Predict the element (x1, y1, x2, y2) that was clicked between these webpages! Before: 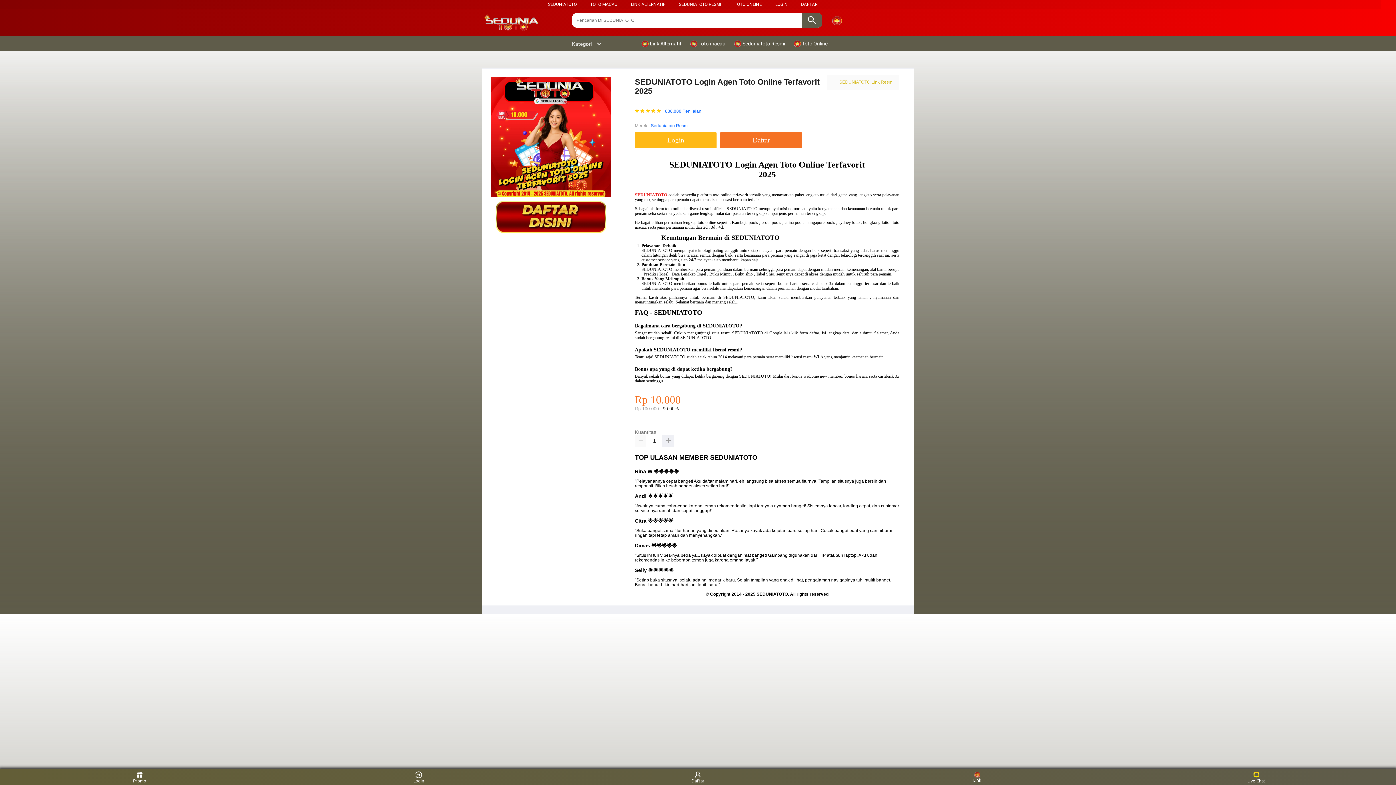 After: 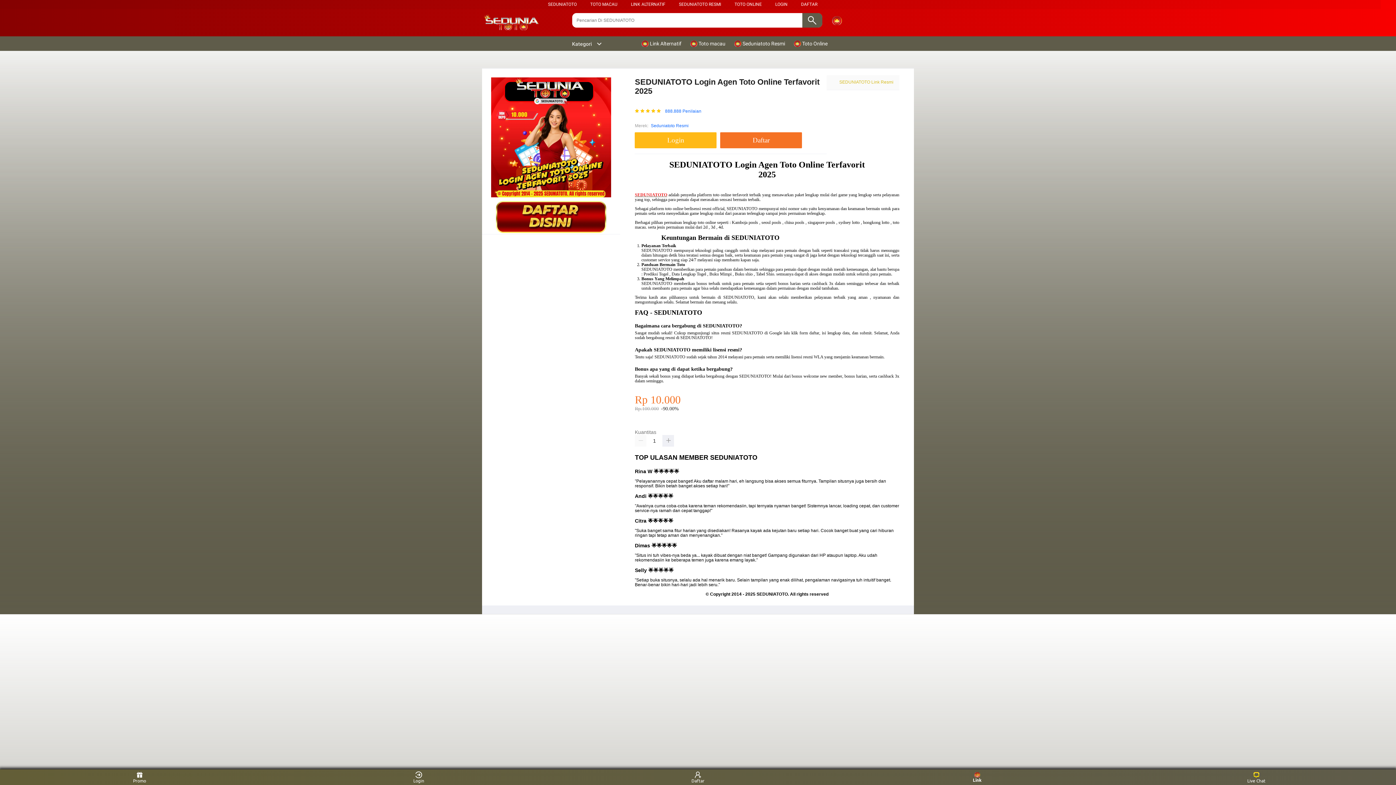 Action: bbox: (963, 771, 991, 783) label: Link